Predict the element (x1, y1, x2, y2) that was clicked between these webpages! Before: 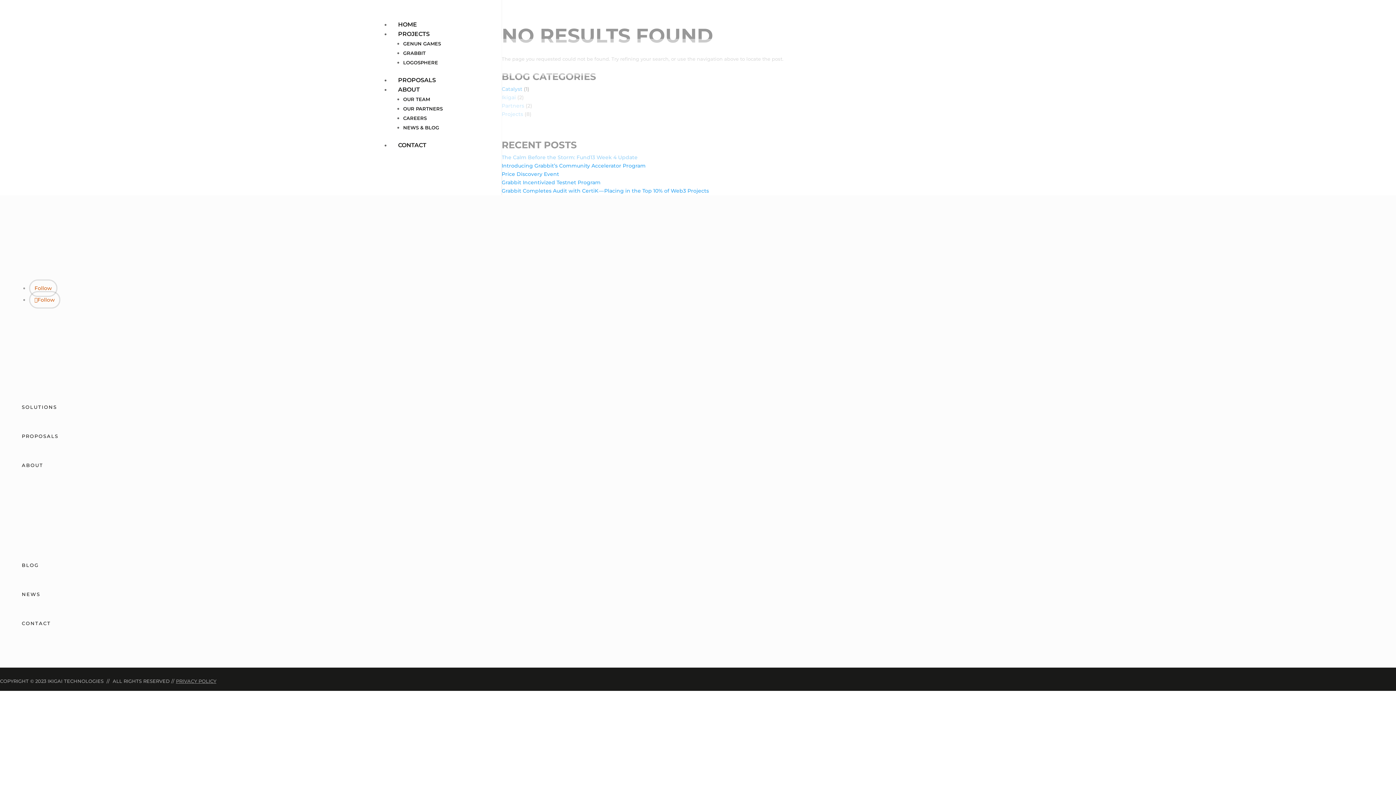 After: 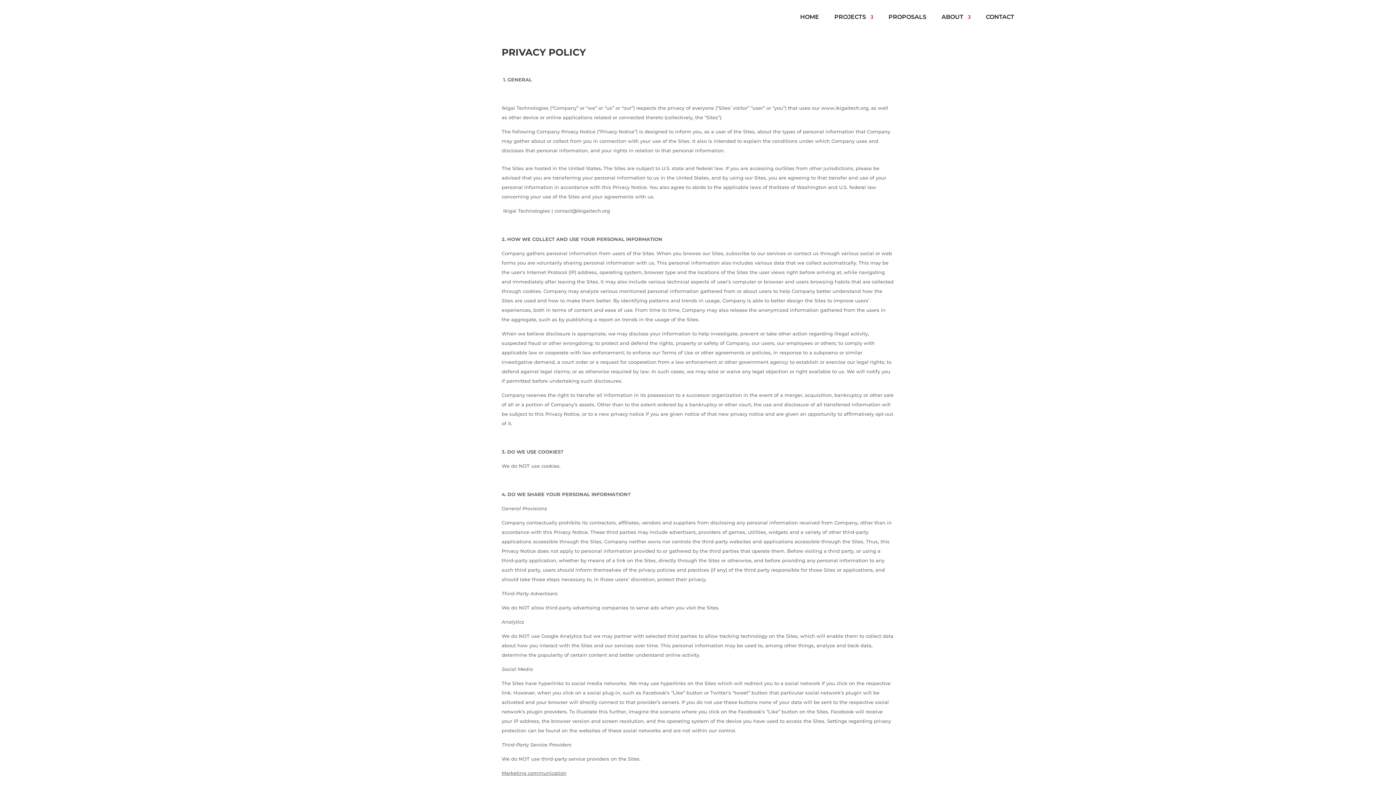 Action: bbox: (176, 678, 216, 684) label: PRIVACY POLICY